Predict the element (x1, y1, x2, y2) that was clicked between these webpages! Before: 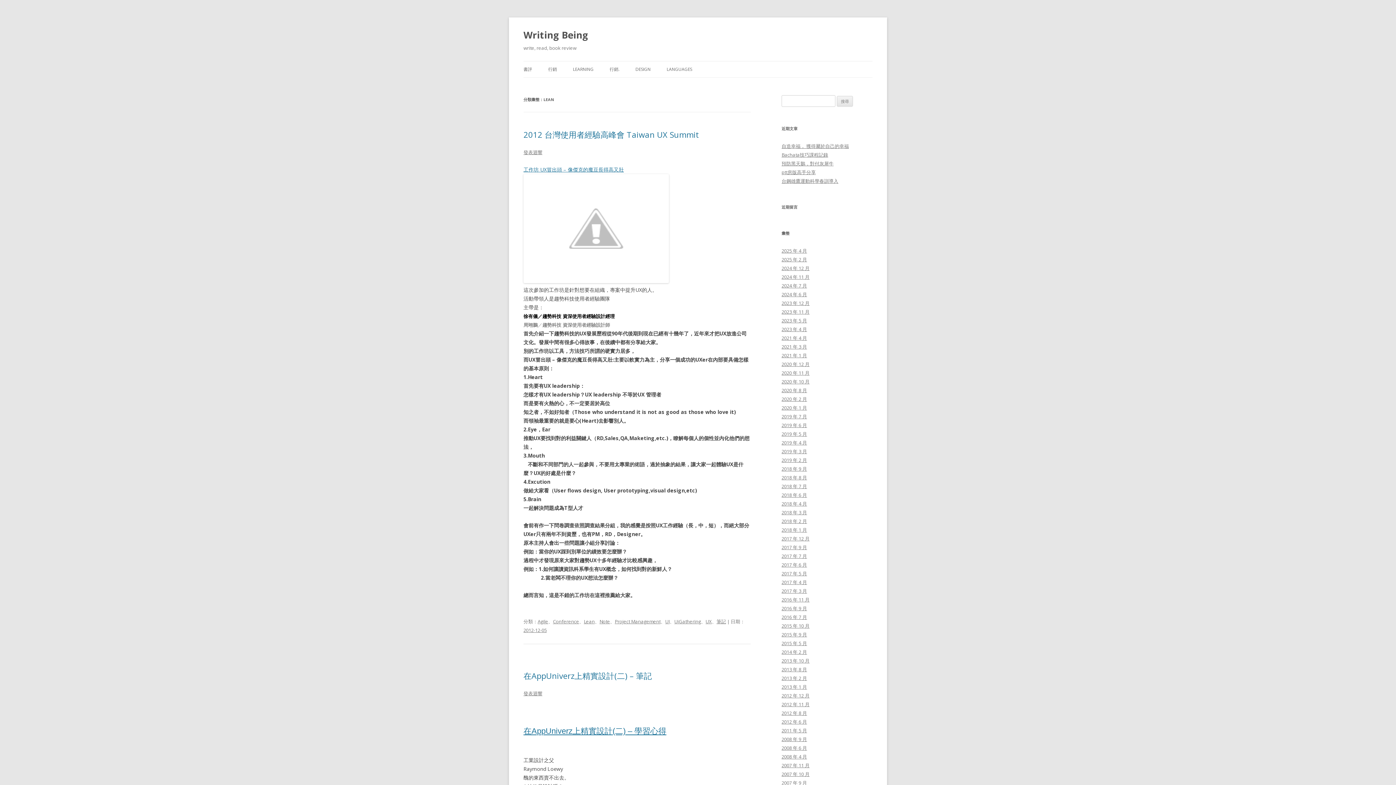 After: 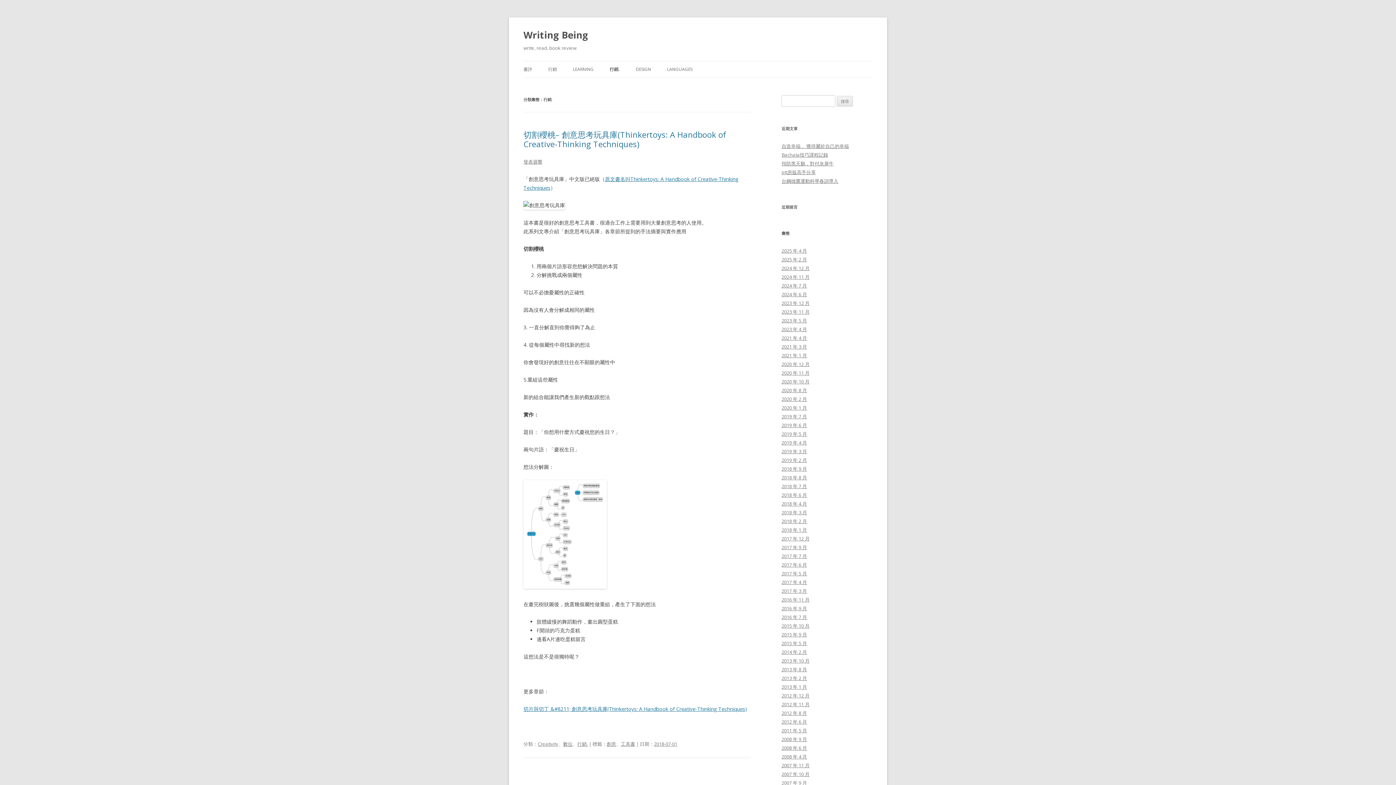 Action: bbox: (609, 61, 619, 77) label: 行銷.